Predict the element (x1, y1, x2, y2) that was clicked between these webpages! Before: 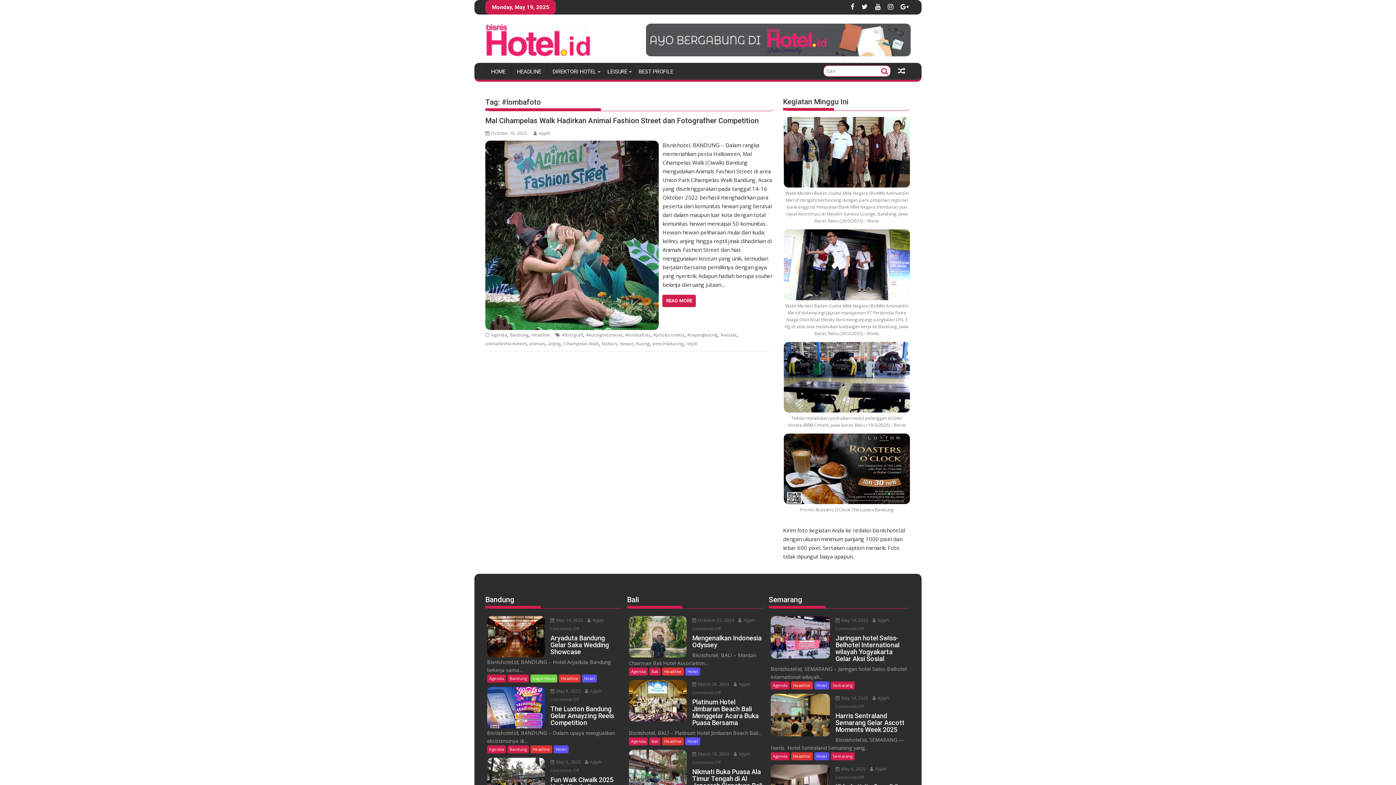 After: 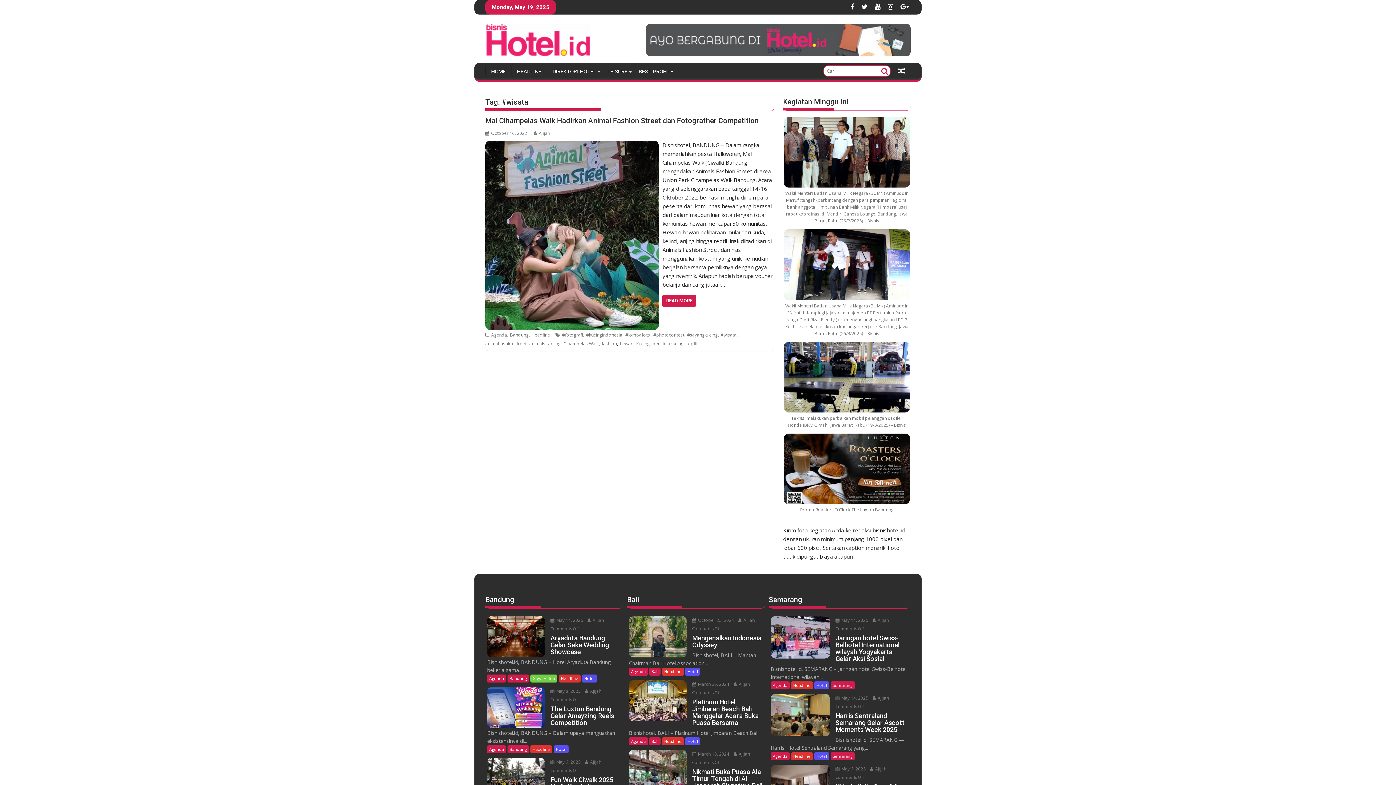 Action: bbox: (720, 332, 736, 338) label: #wisata